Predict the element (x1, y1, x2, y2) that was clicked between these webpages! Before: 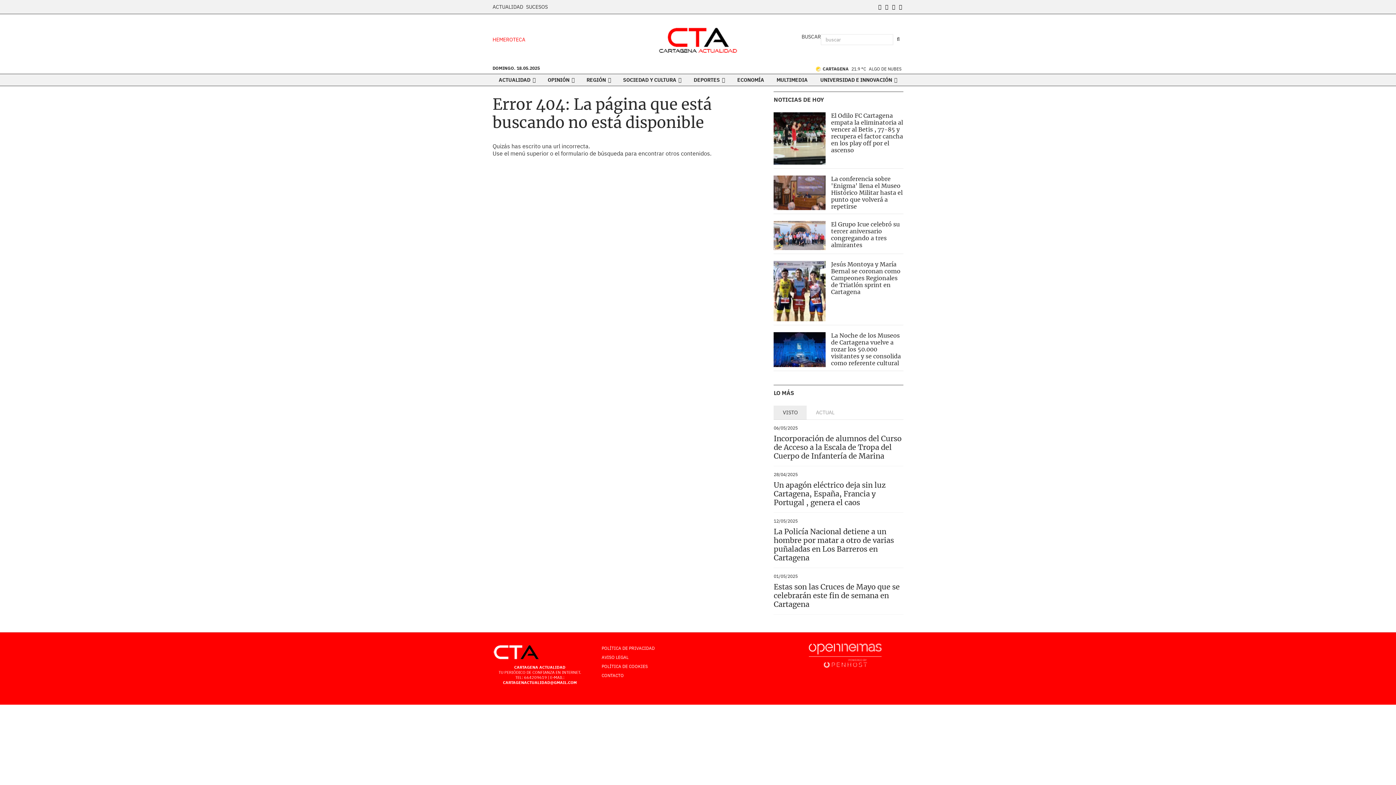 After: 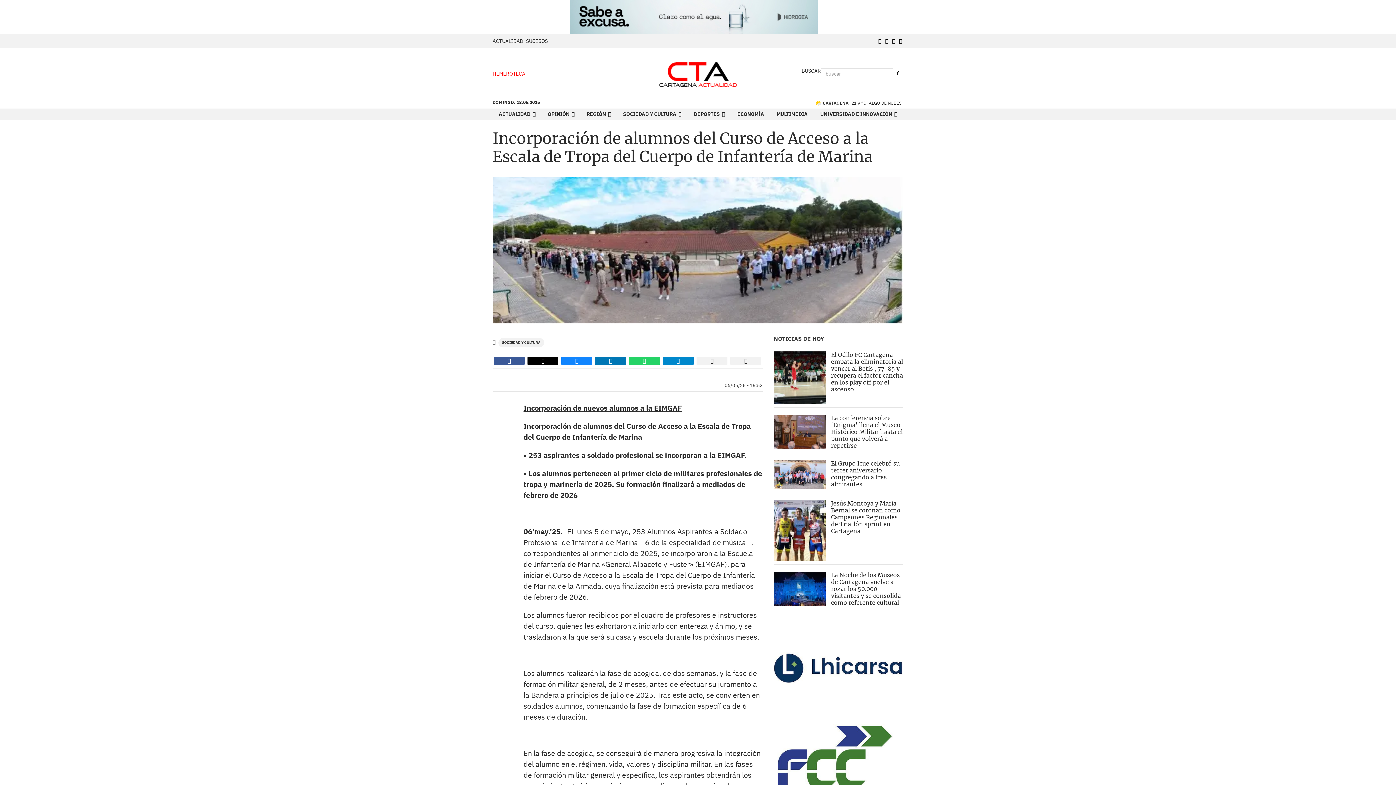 Action: label: Incorporación de alumnos del Curso de Acceso a la Escala de Tropa del Cuerpo de Infantería de Marina bbox: (773, 434, 901, 460)